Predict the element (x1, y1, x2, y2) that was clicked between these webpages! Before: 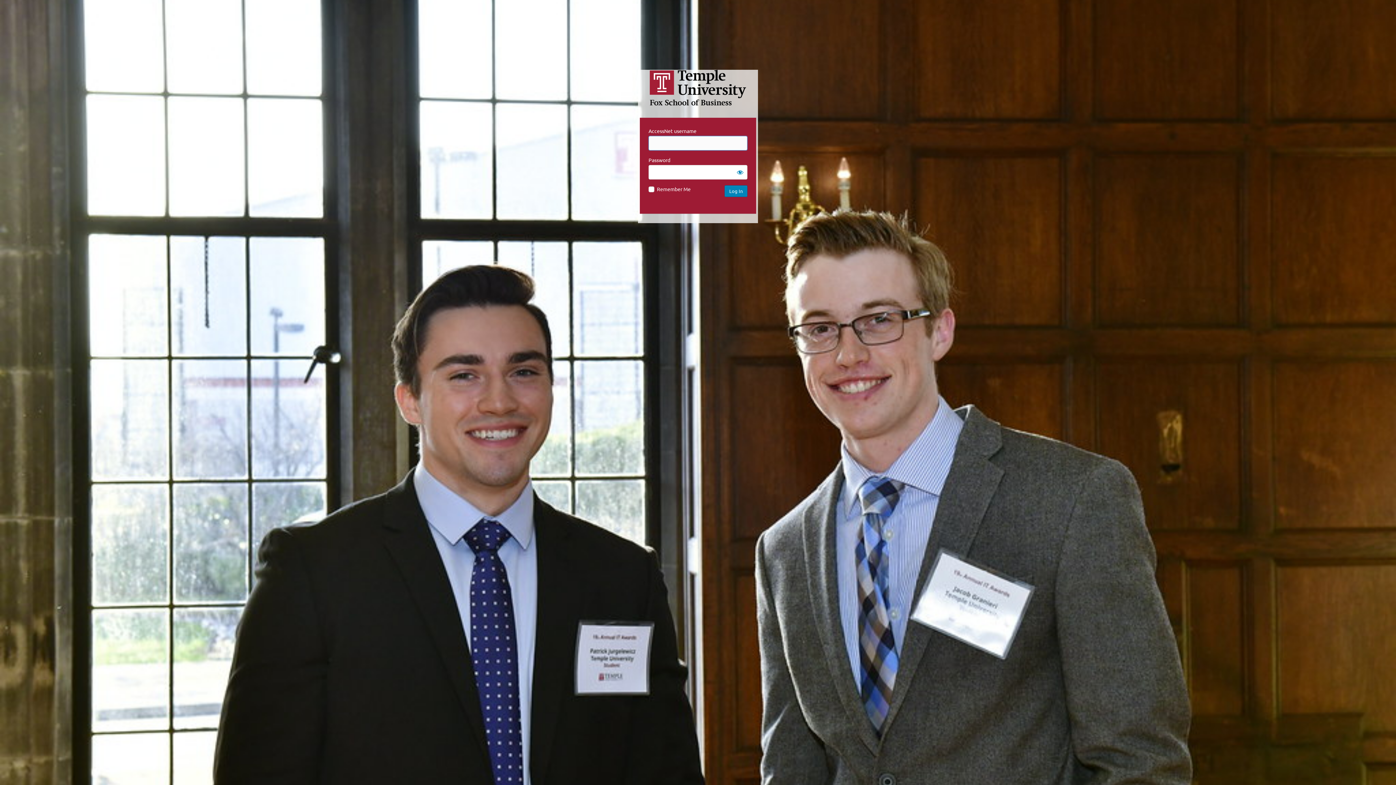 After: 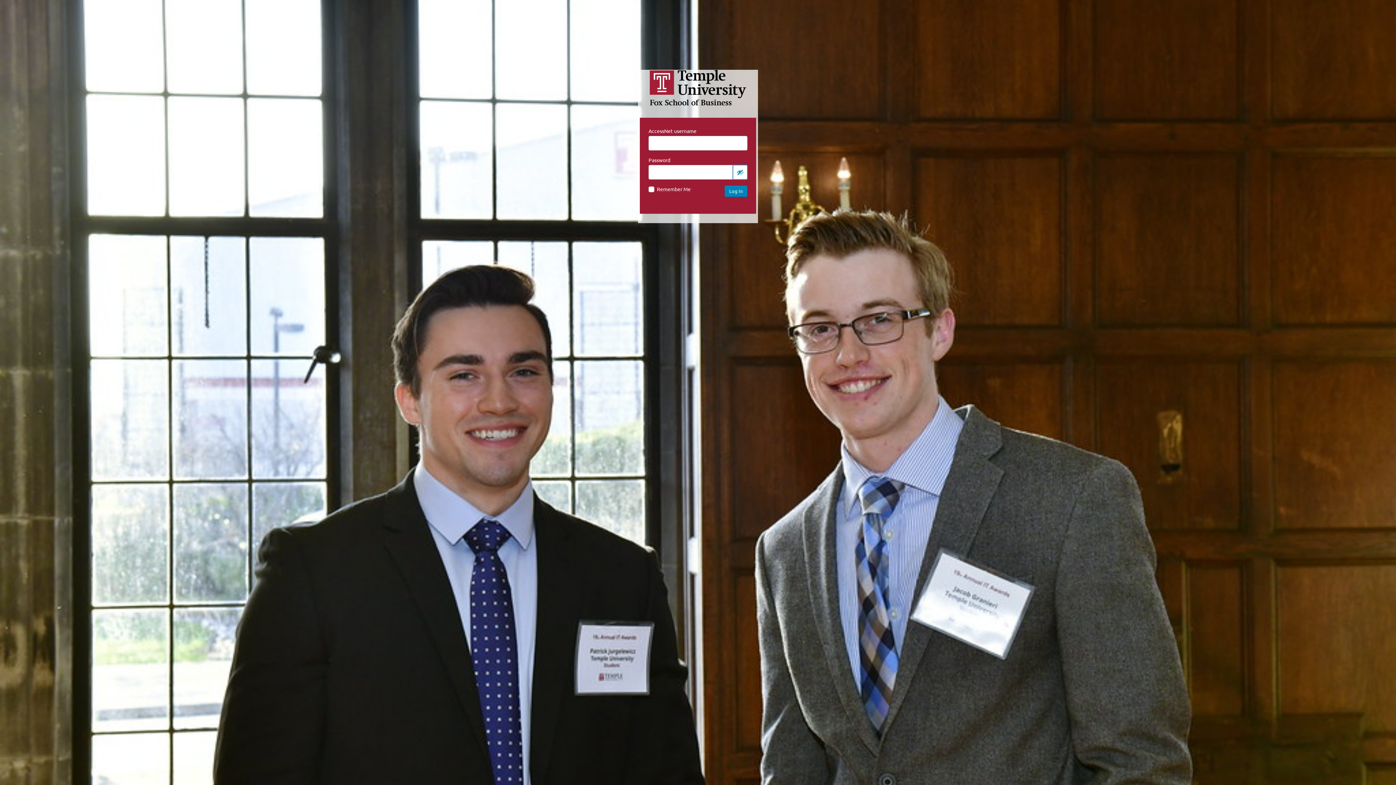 Action: label: Show password bbox: (733, 165, 747, 179)